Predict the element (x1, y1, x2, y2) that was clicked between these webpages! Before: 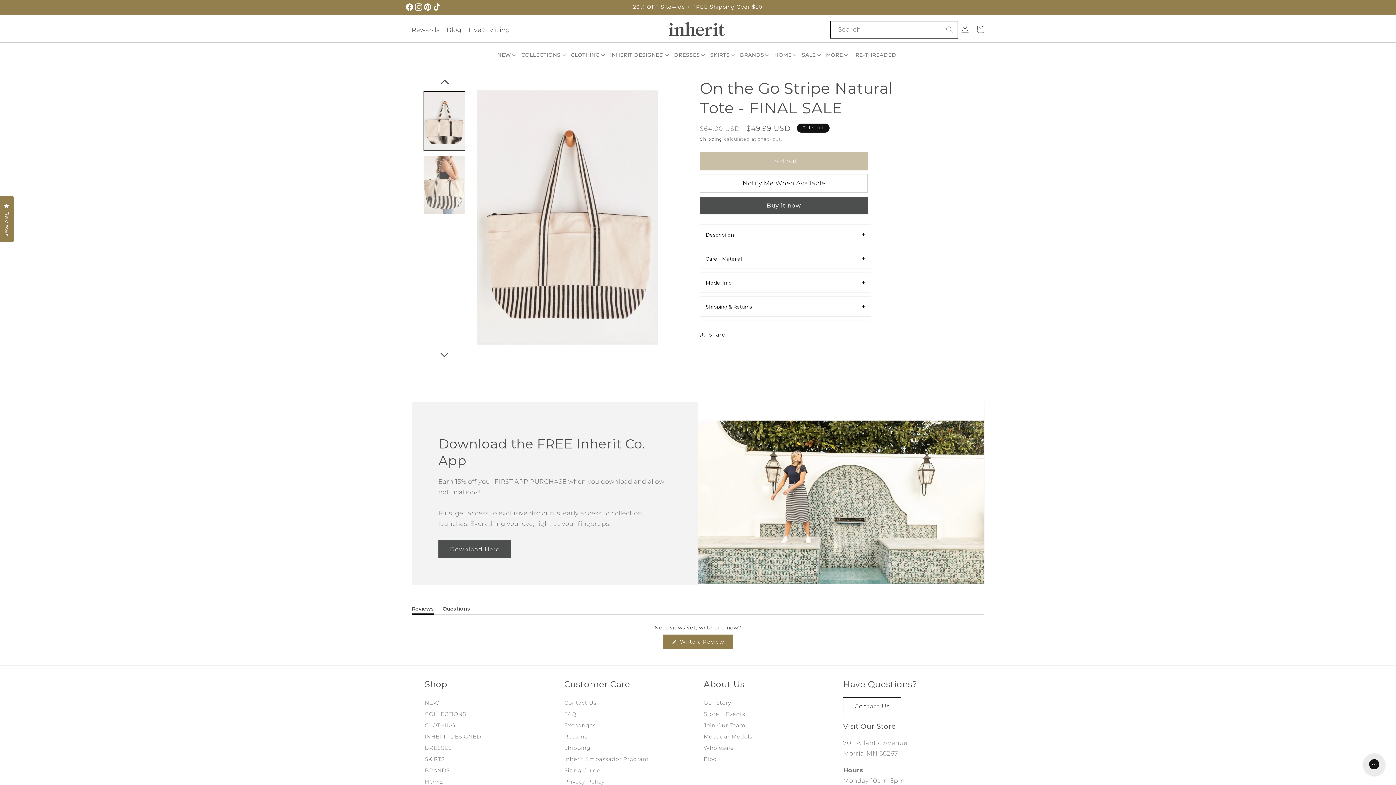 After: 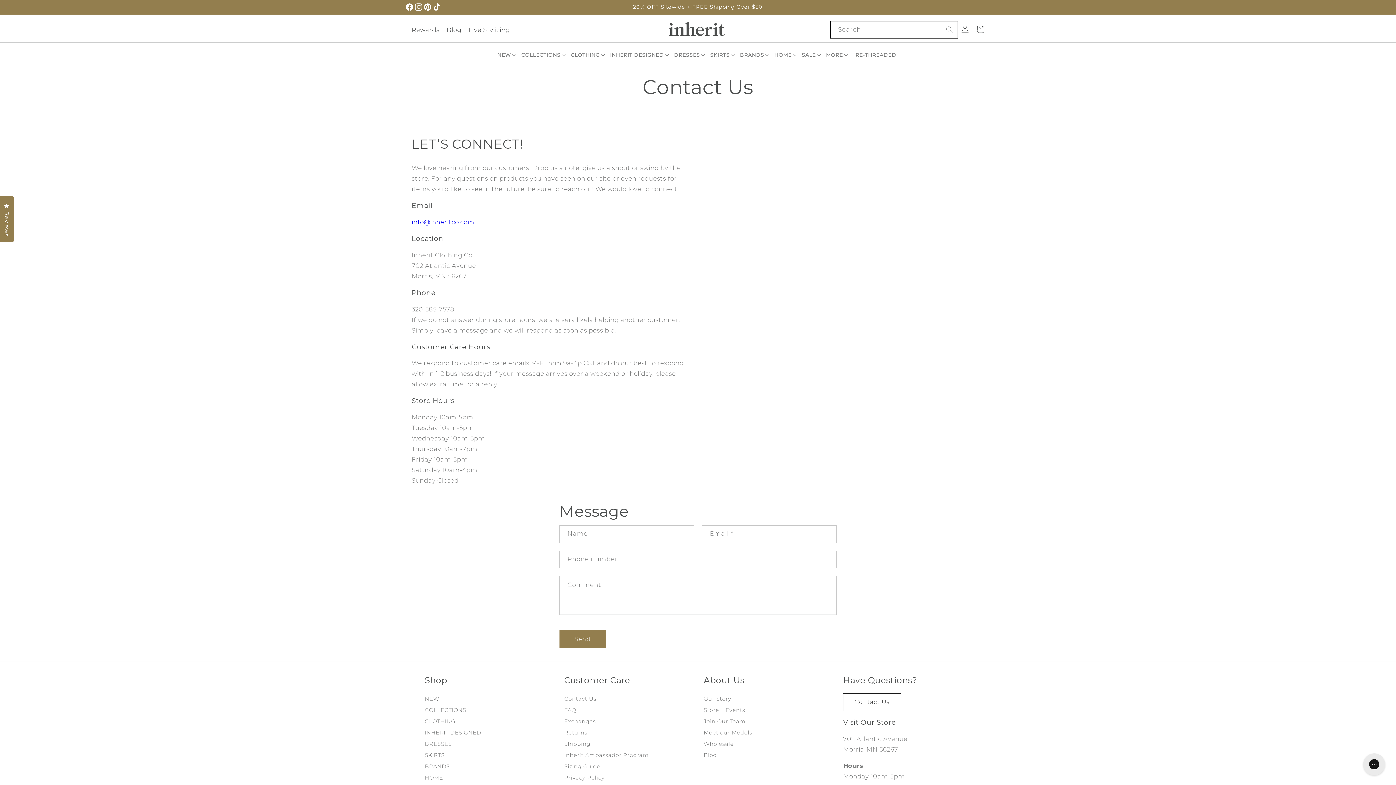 Action: bbox: (564, 698, 596, 709) label: Contact Us